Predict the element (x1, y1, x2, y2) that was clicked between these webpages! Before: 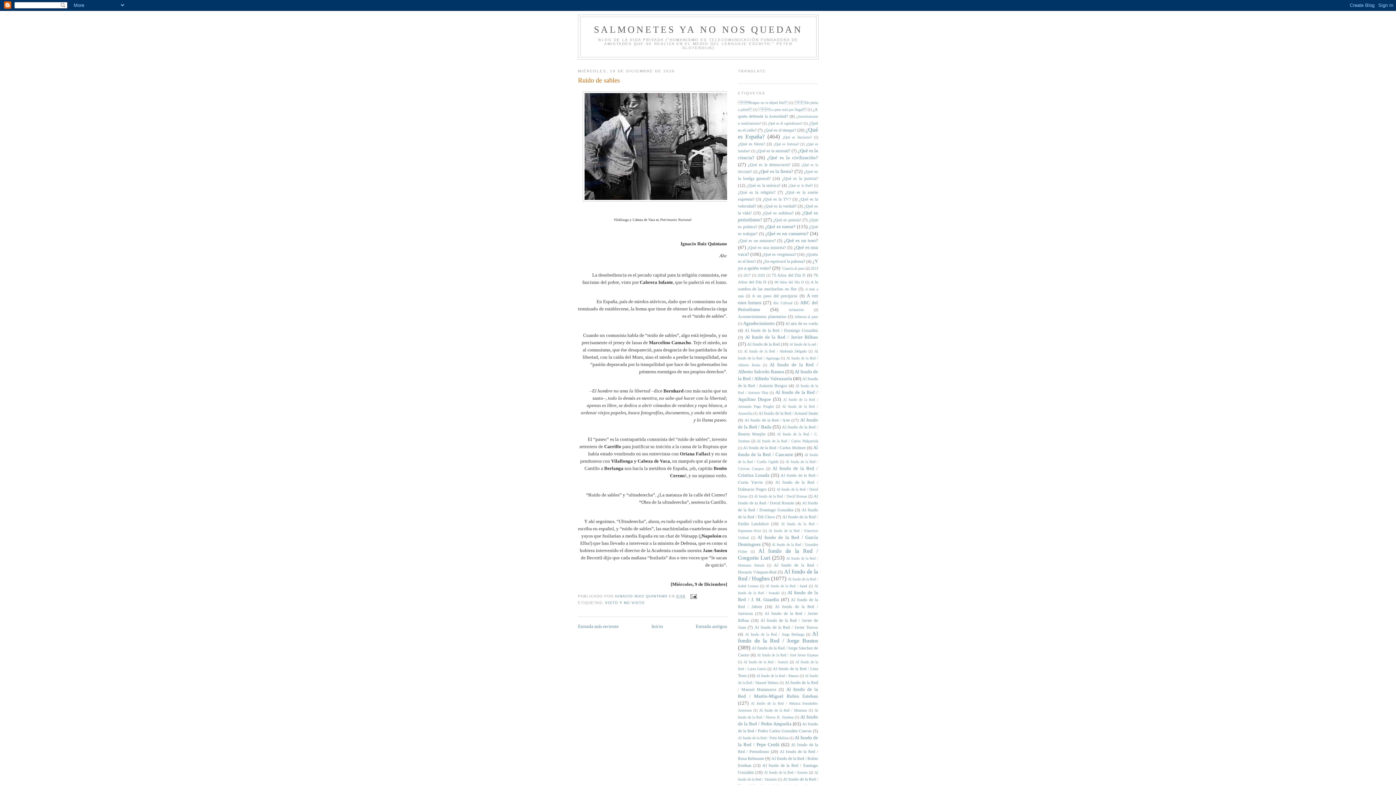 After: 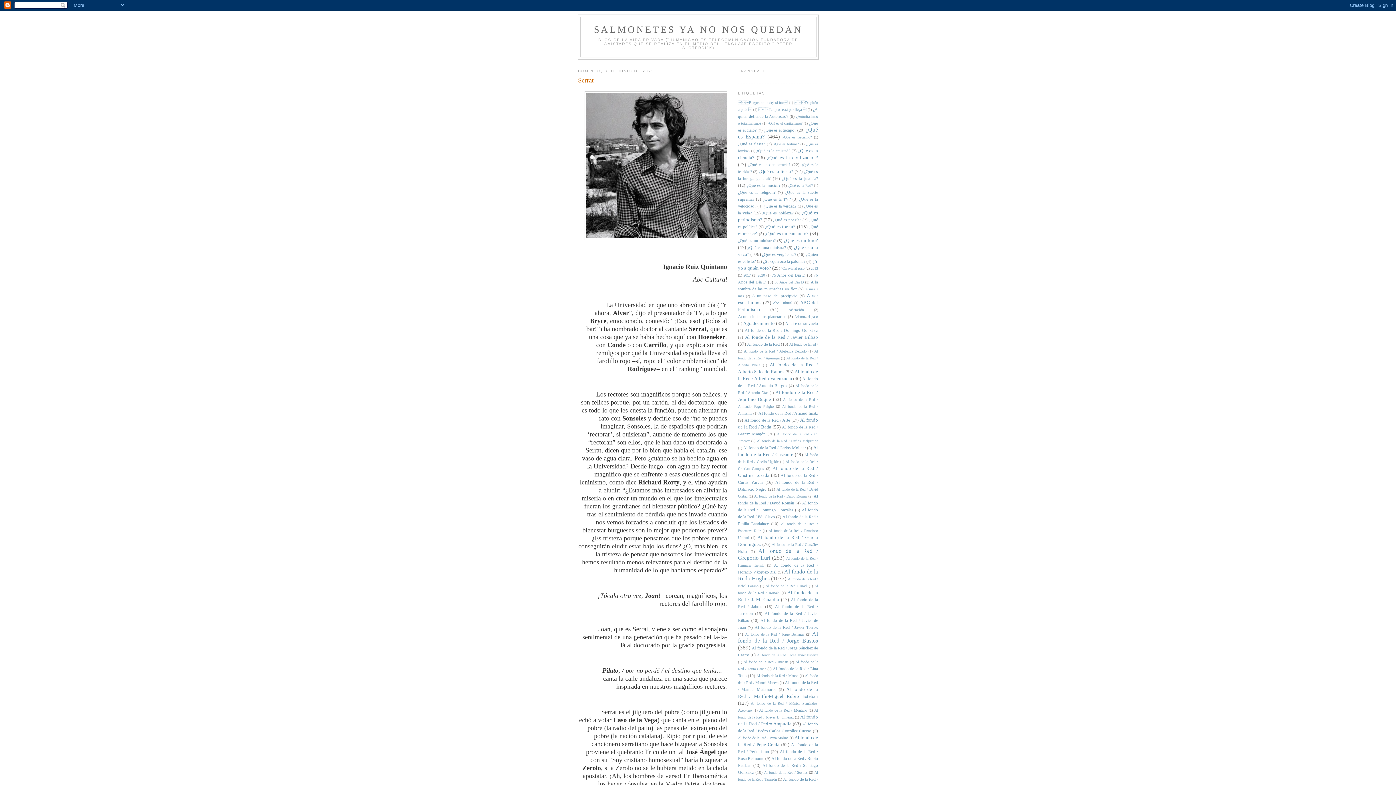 Action: bbox: (594, 24, 802, 34) label: SALMONETES YA NO NOS QUEDAN